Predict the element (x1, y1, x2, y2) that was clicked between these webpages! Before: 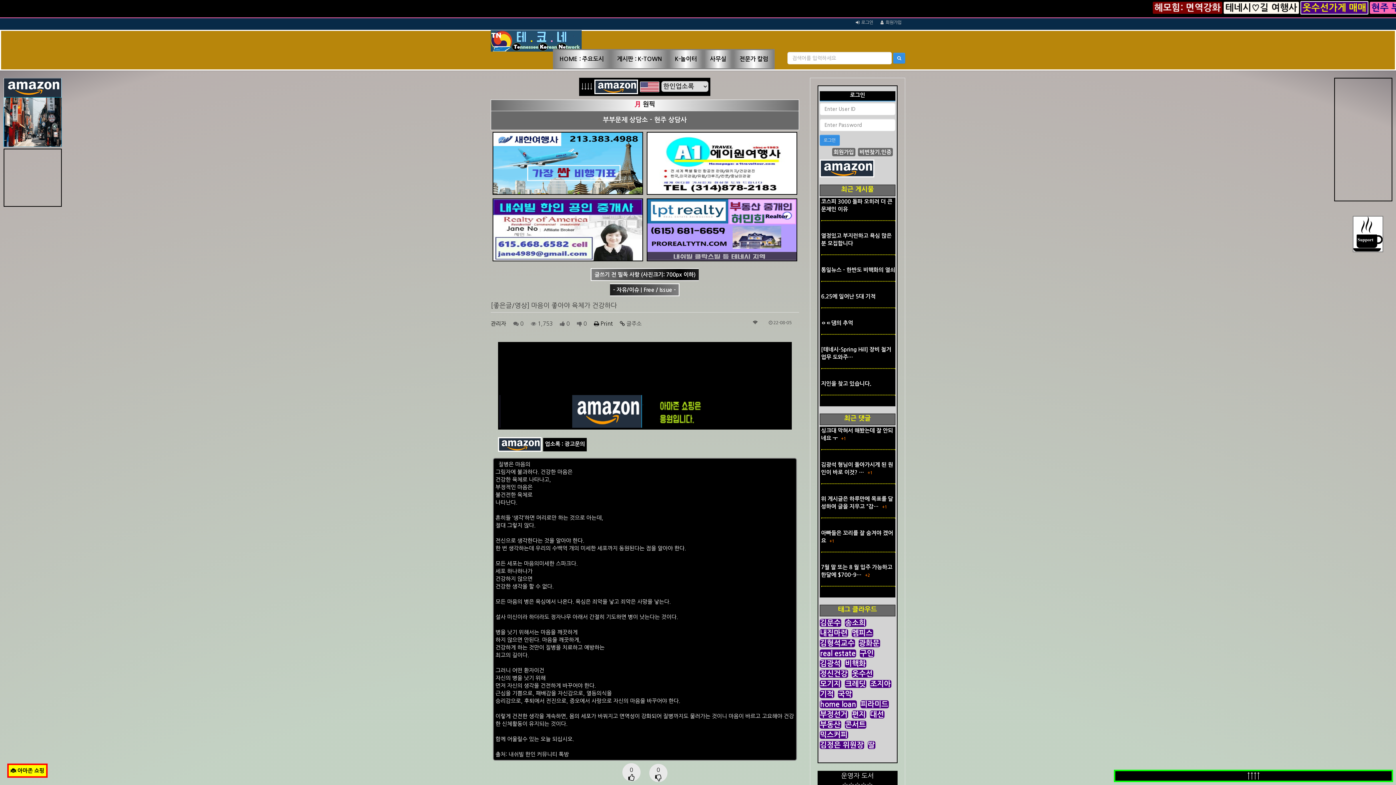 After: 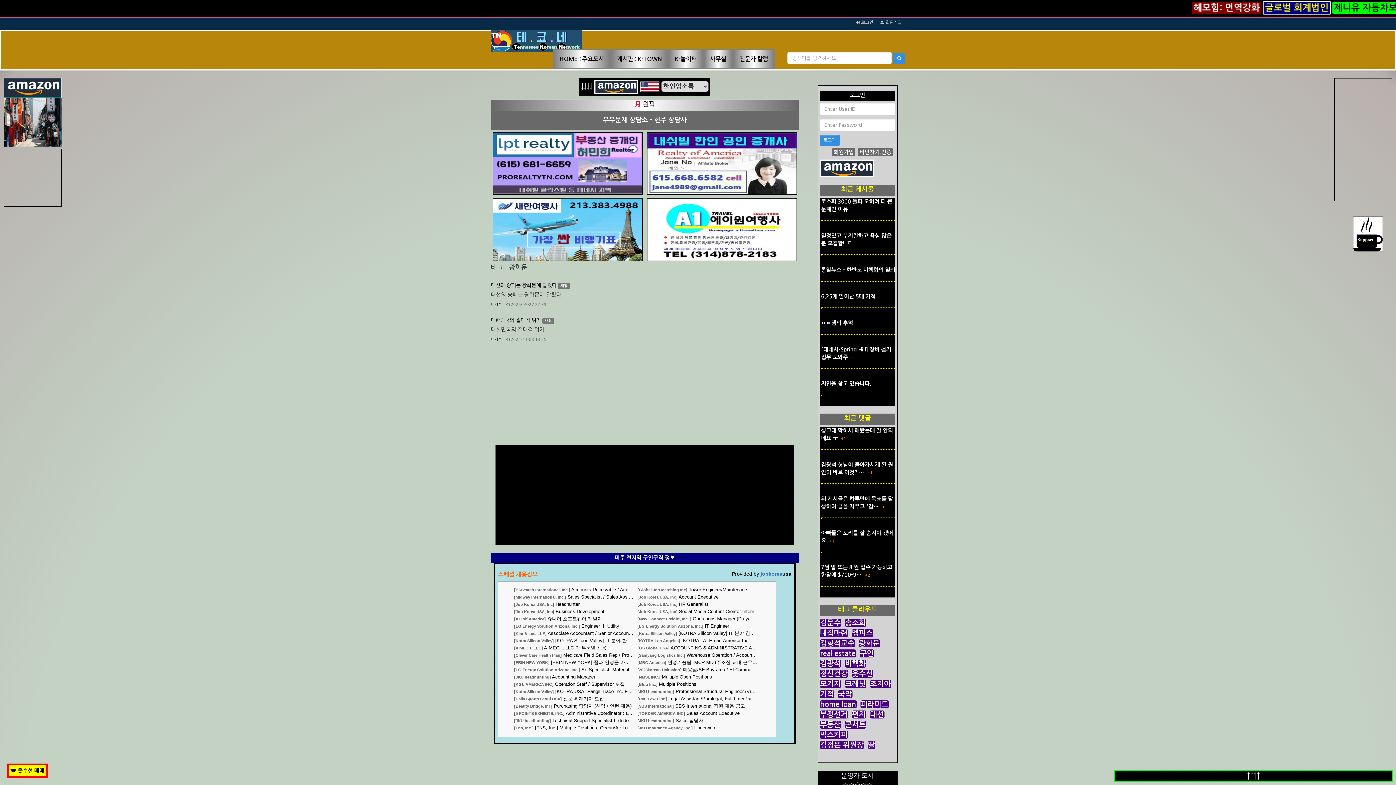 Action: bbox: (858, 639, 880, 647) label: 광화문